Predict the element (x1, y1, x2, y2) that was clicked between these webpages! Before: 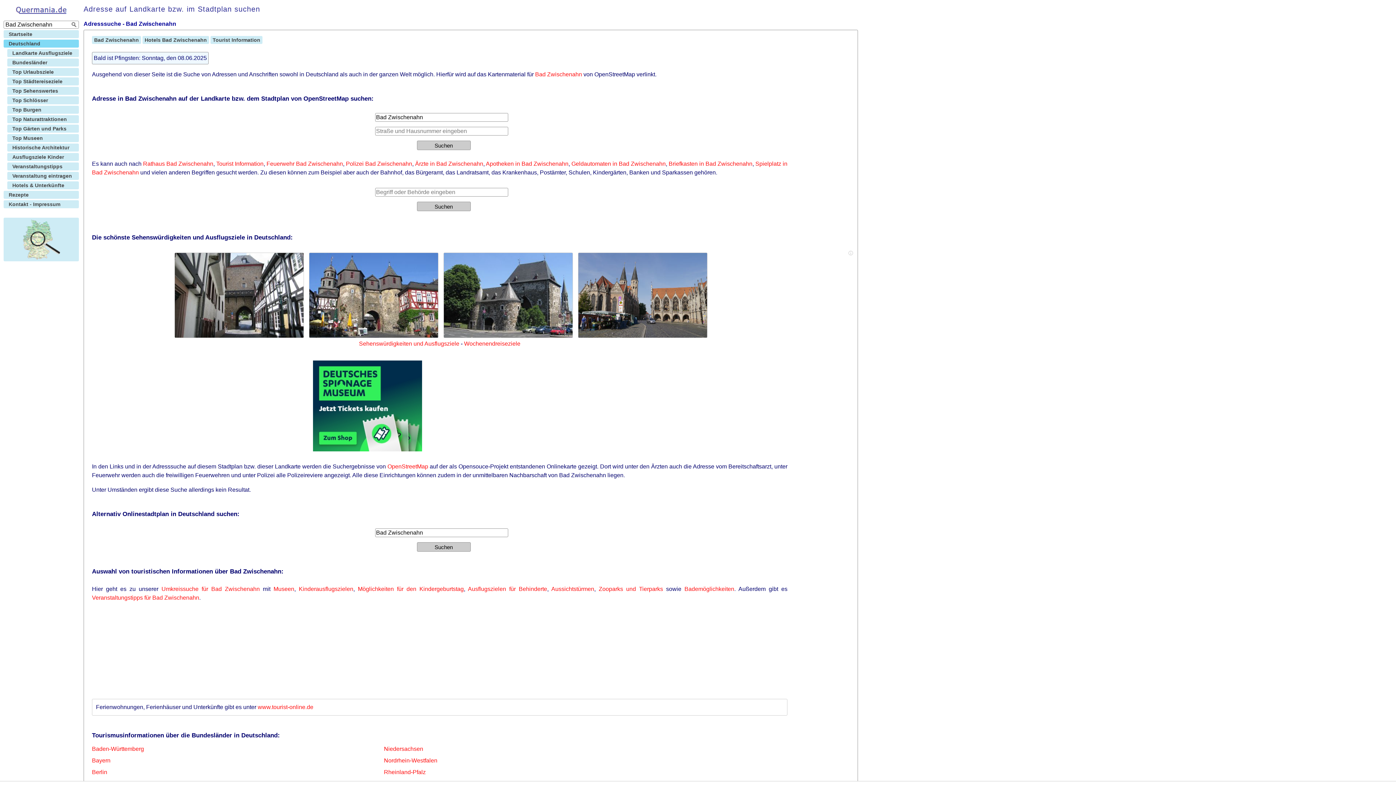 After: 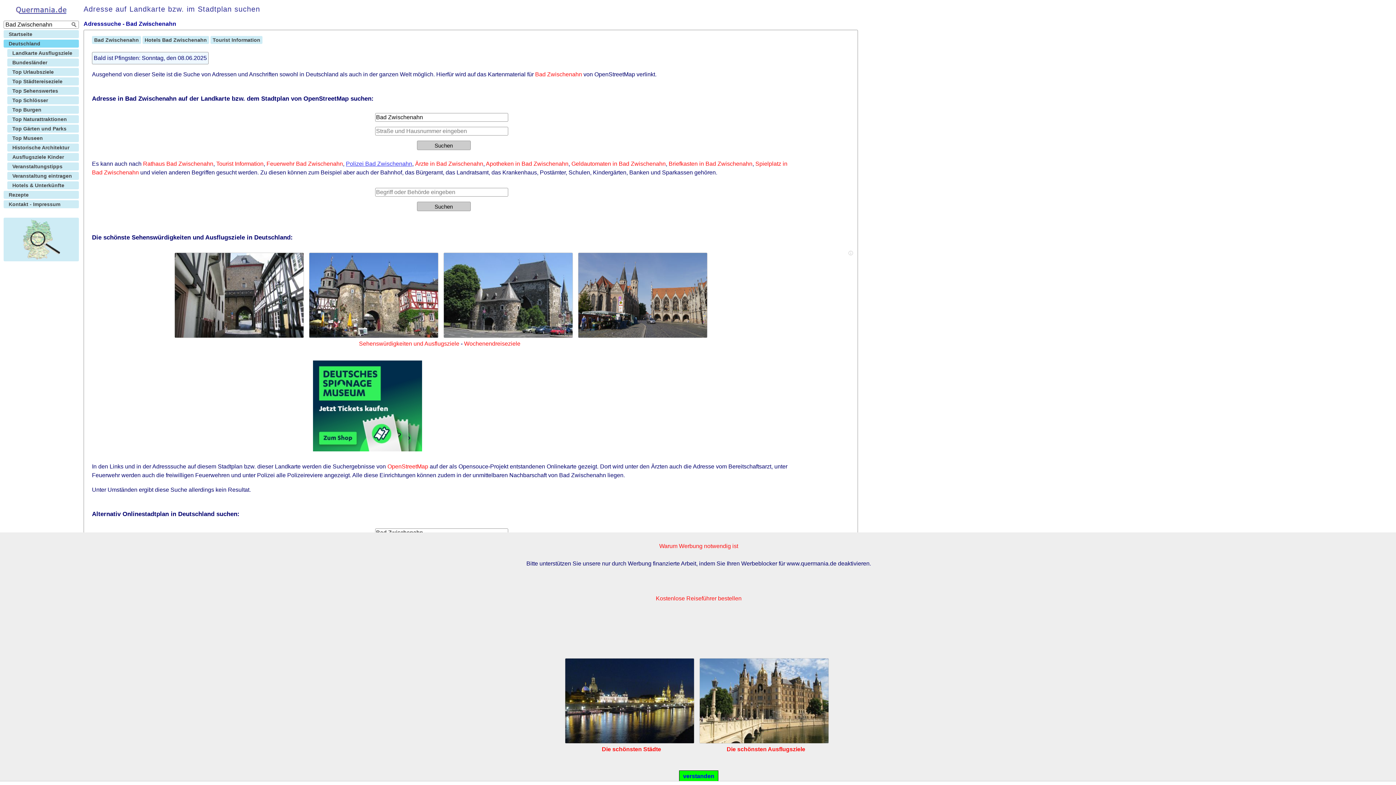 Action: bbox: (346, 160, 412, 166) label: Polizei Bad Zwischenahn